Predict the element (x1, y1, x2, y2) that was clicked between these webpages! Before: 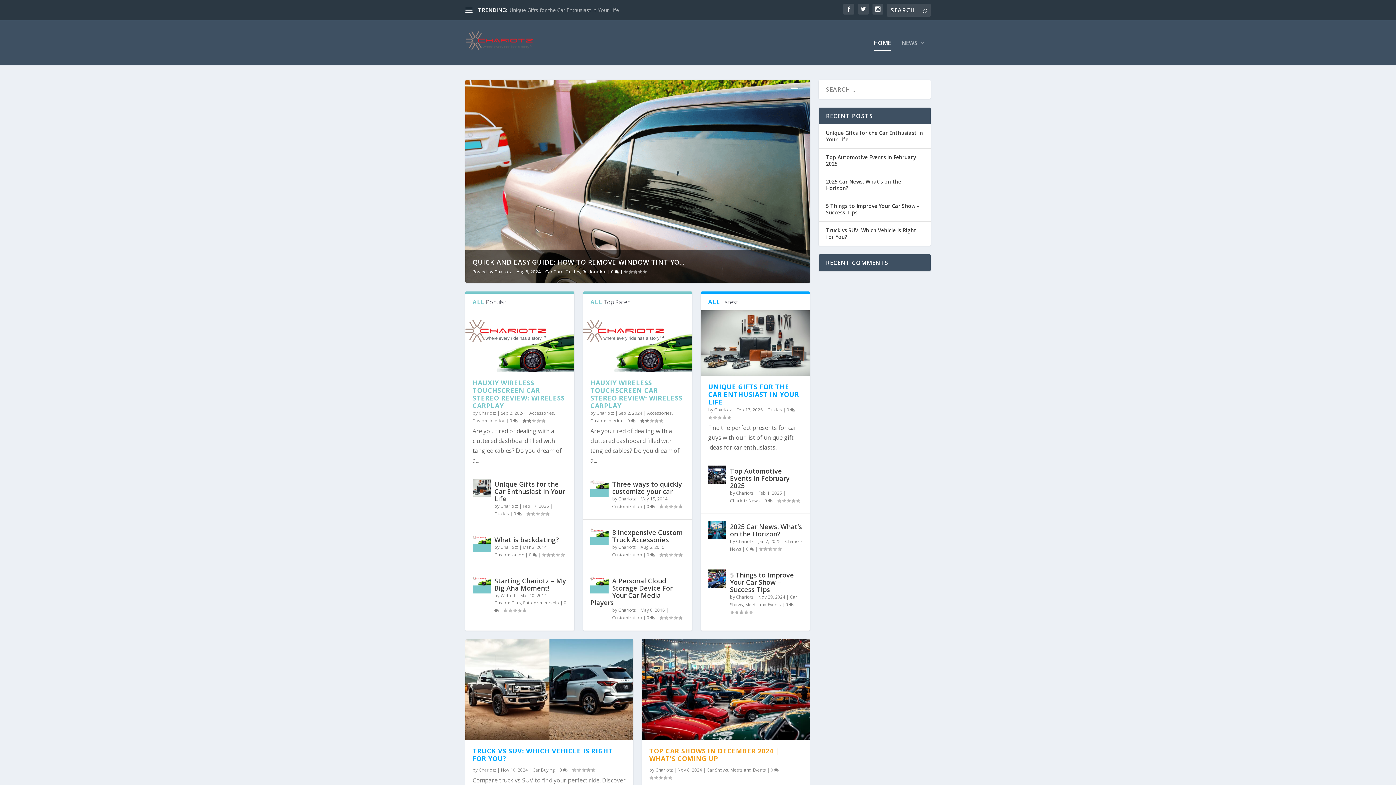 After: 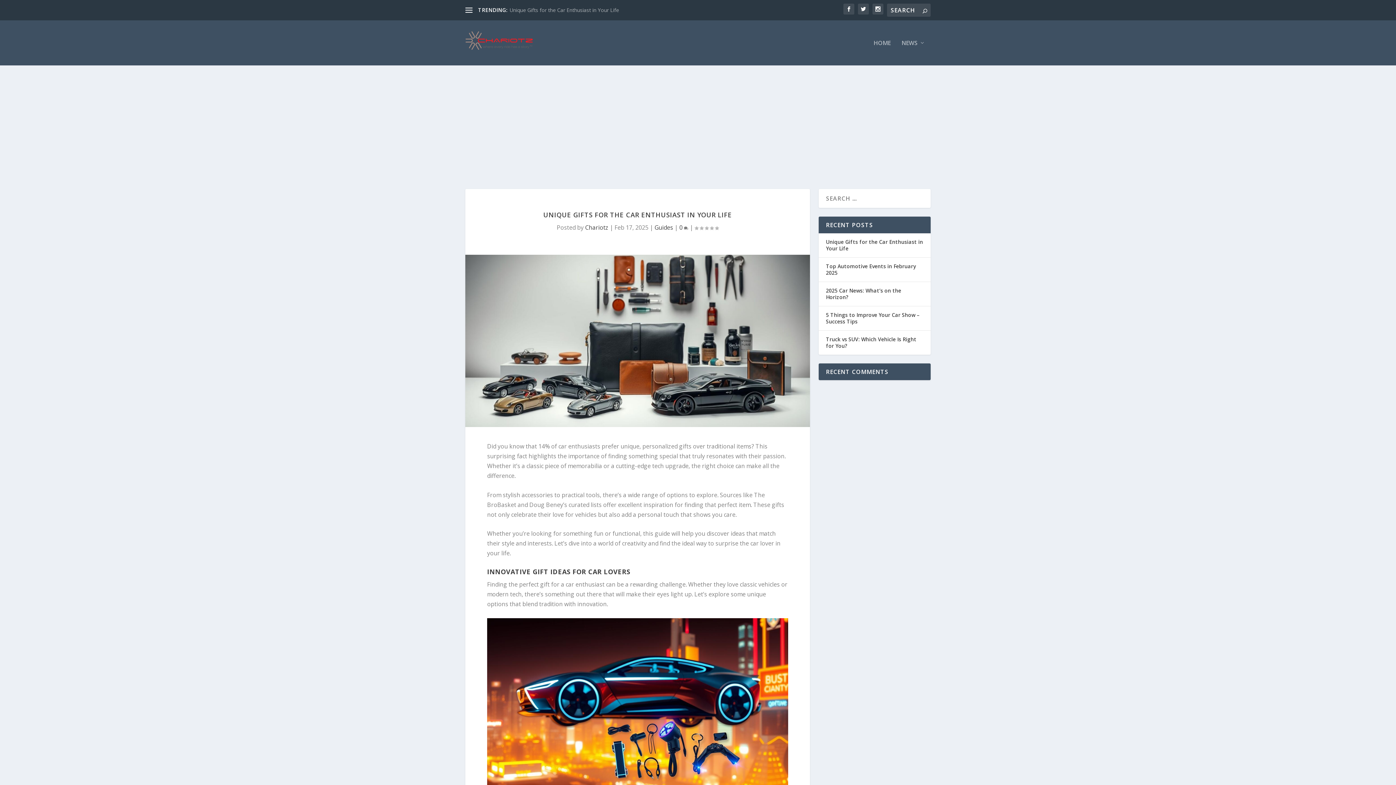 Action: label: 0  bbox: (513, 510, 521, 517)